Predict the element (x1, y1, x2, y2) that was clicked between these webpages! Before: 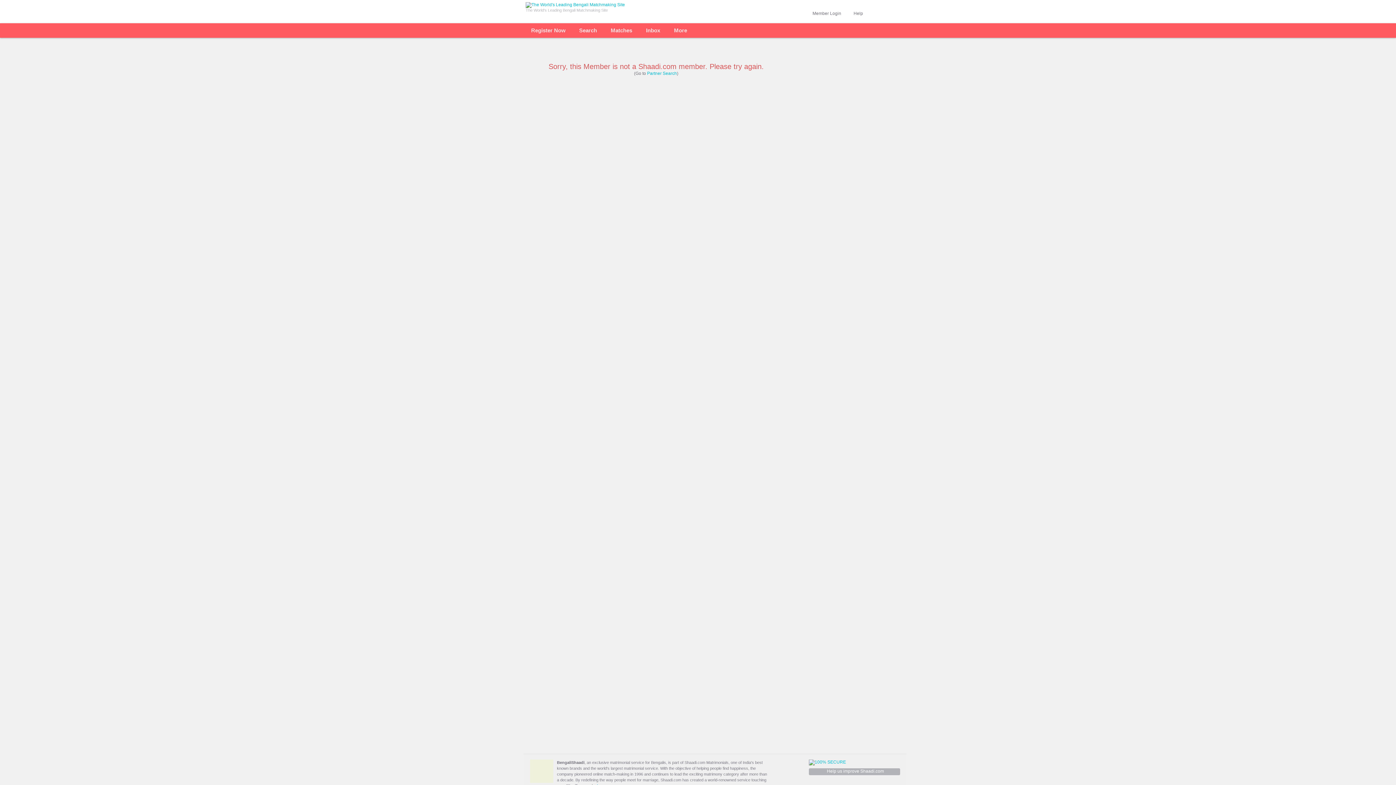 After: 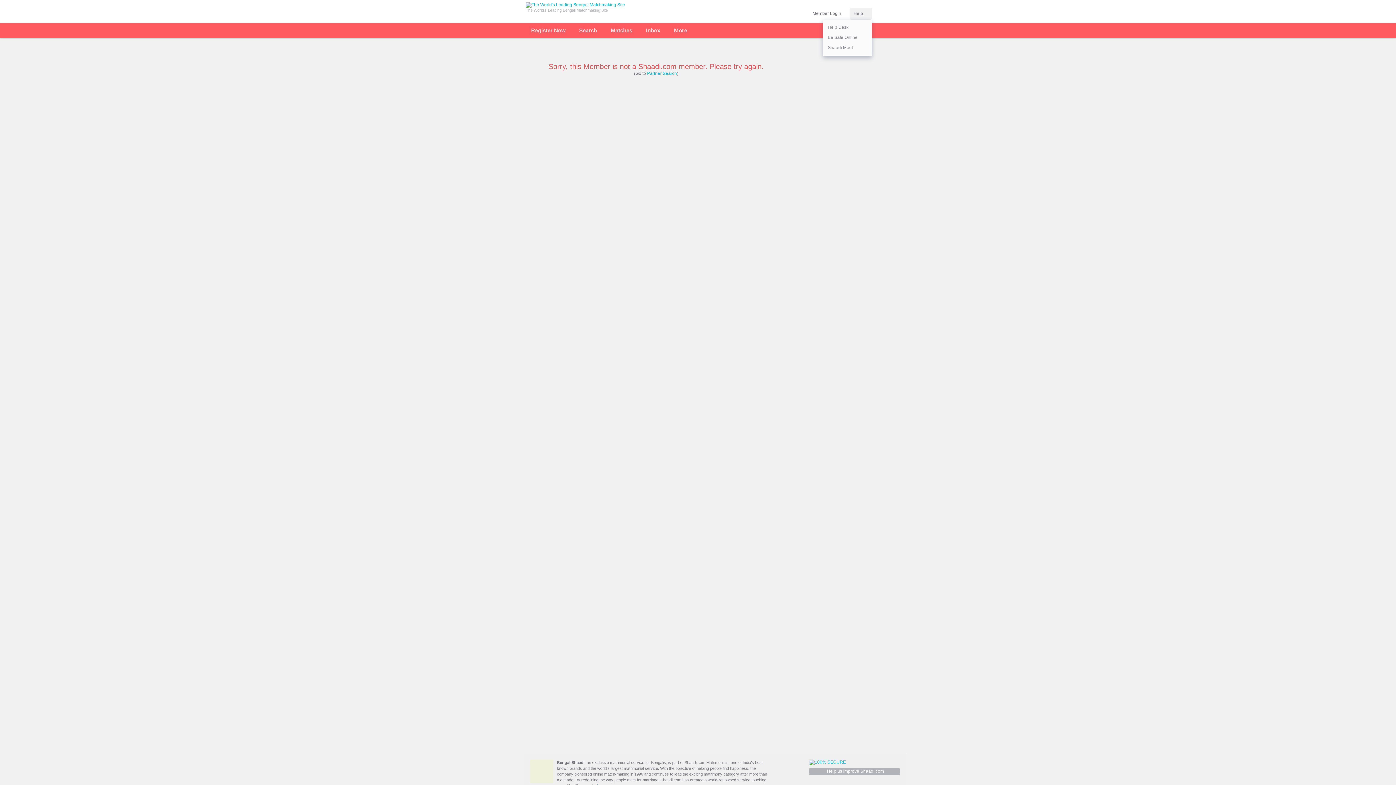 Action: bbox: (865, 12, 868, 14)